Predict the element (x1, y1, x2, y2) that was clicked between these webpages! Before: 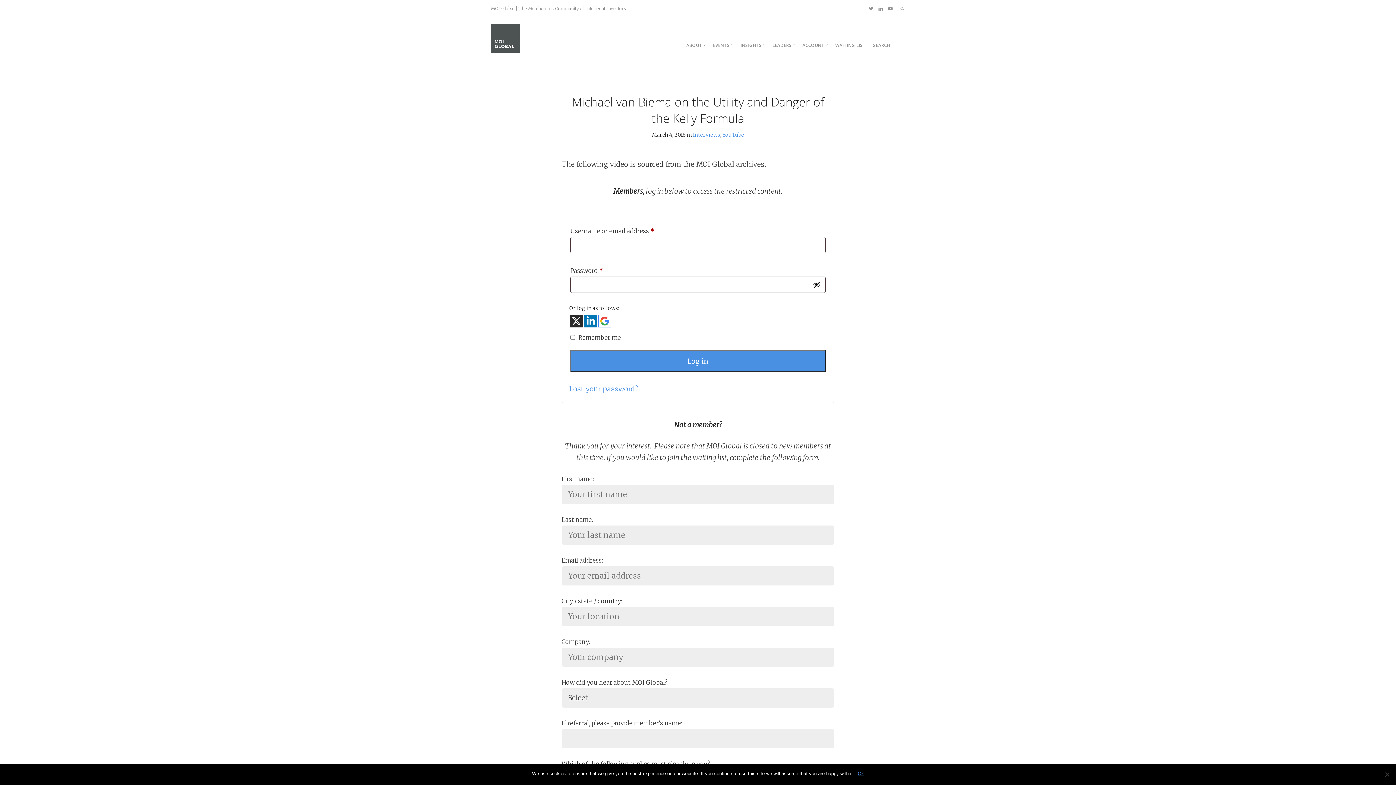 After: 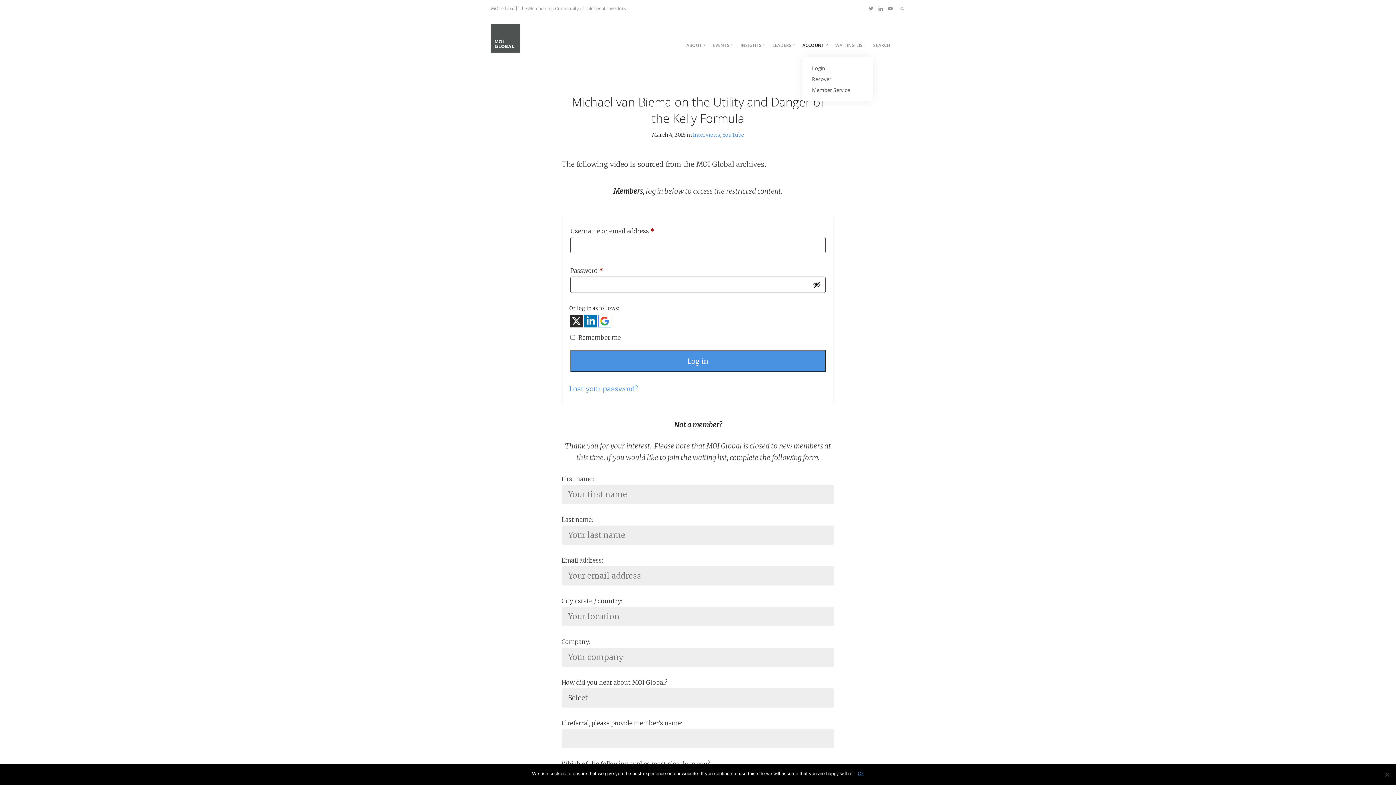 Action: label: ACCOUNT bbox: (802, 42, 828, 48)